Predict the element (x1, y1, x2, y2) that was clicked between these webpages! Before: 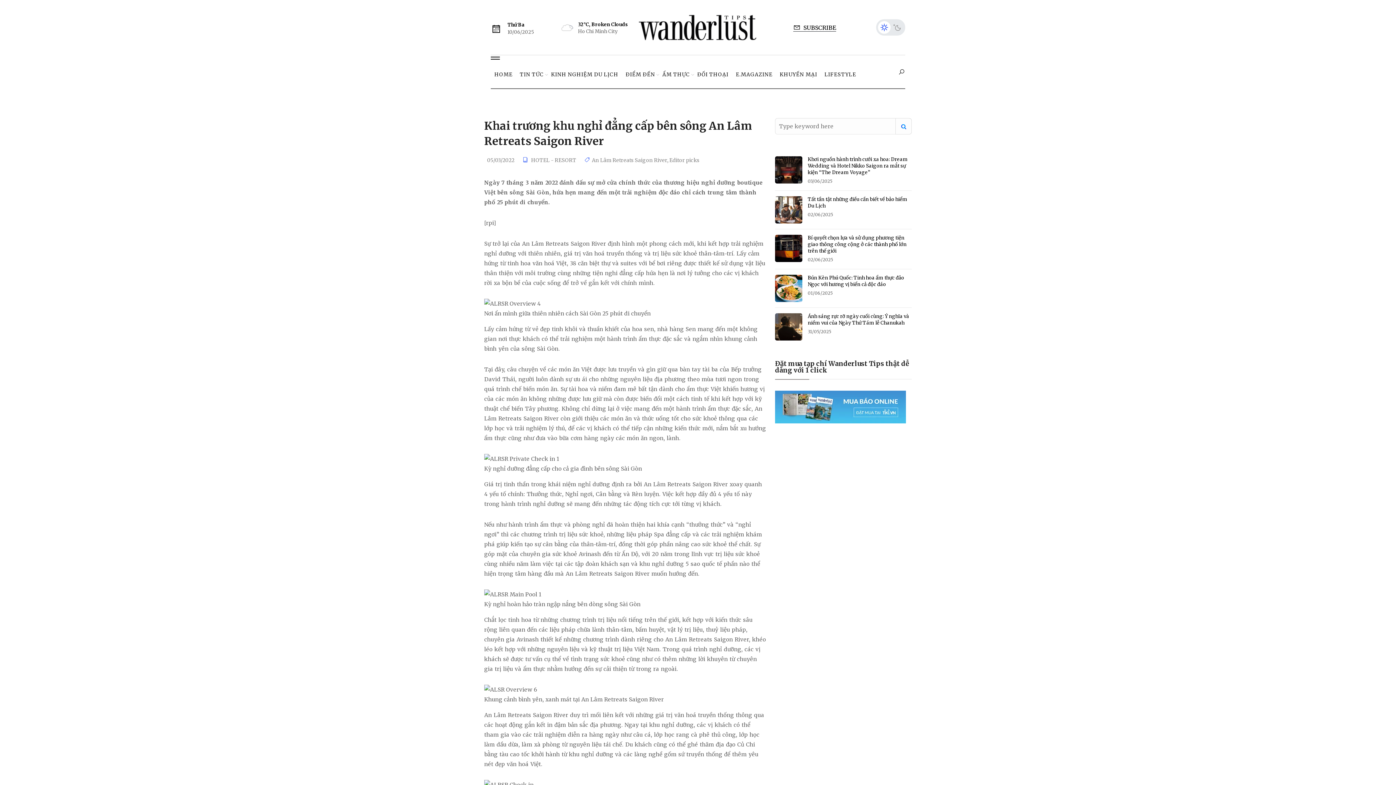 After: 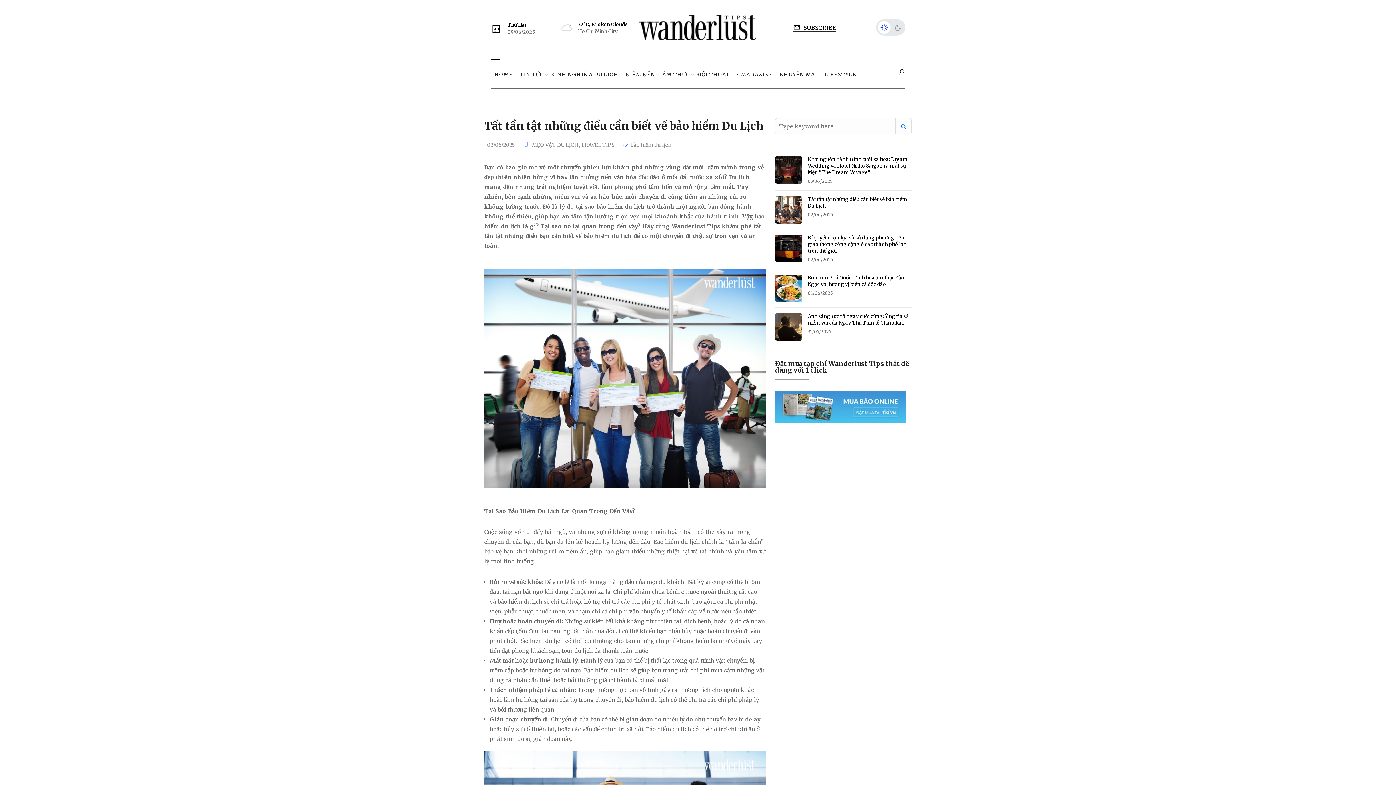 Action: bbox: (808, 212, 833, 217) label: 02/06/2025